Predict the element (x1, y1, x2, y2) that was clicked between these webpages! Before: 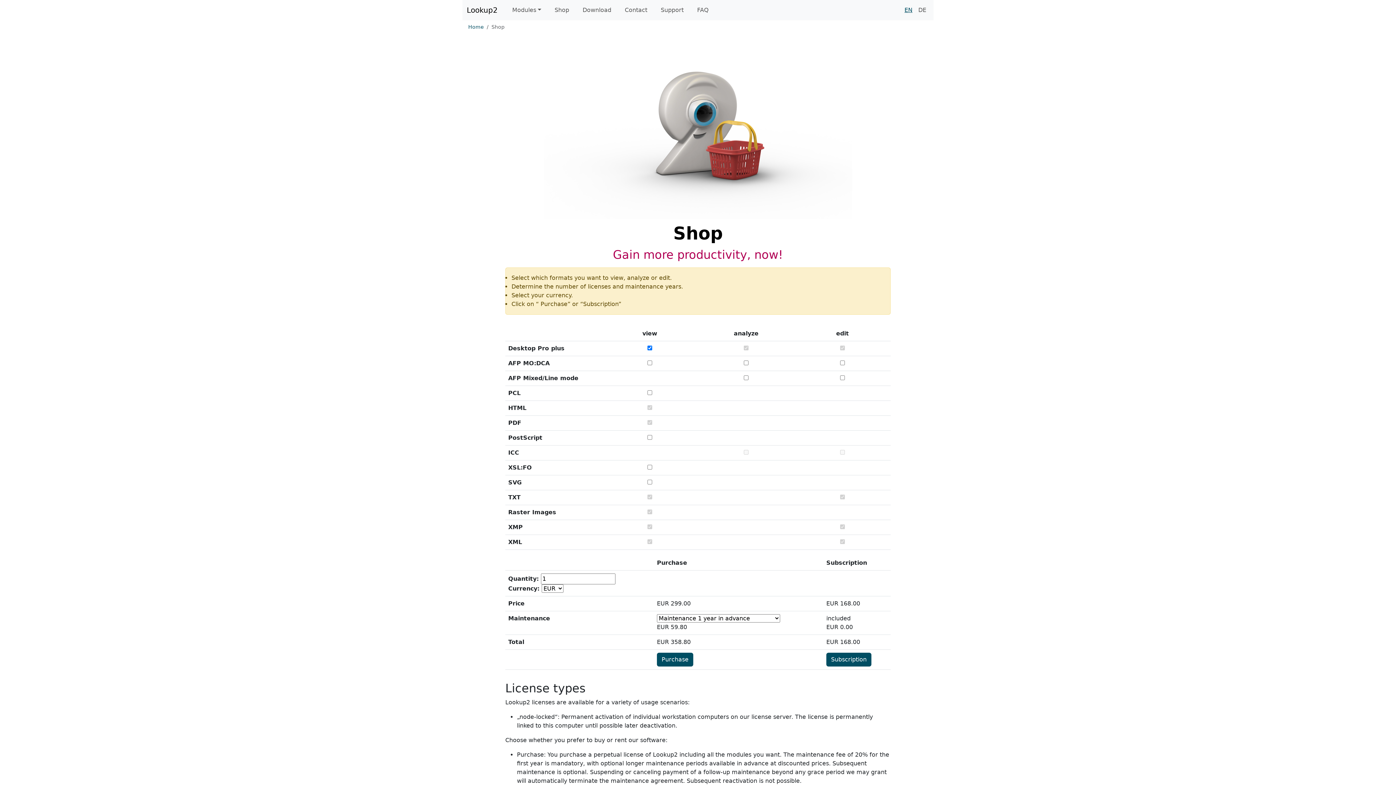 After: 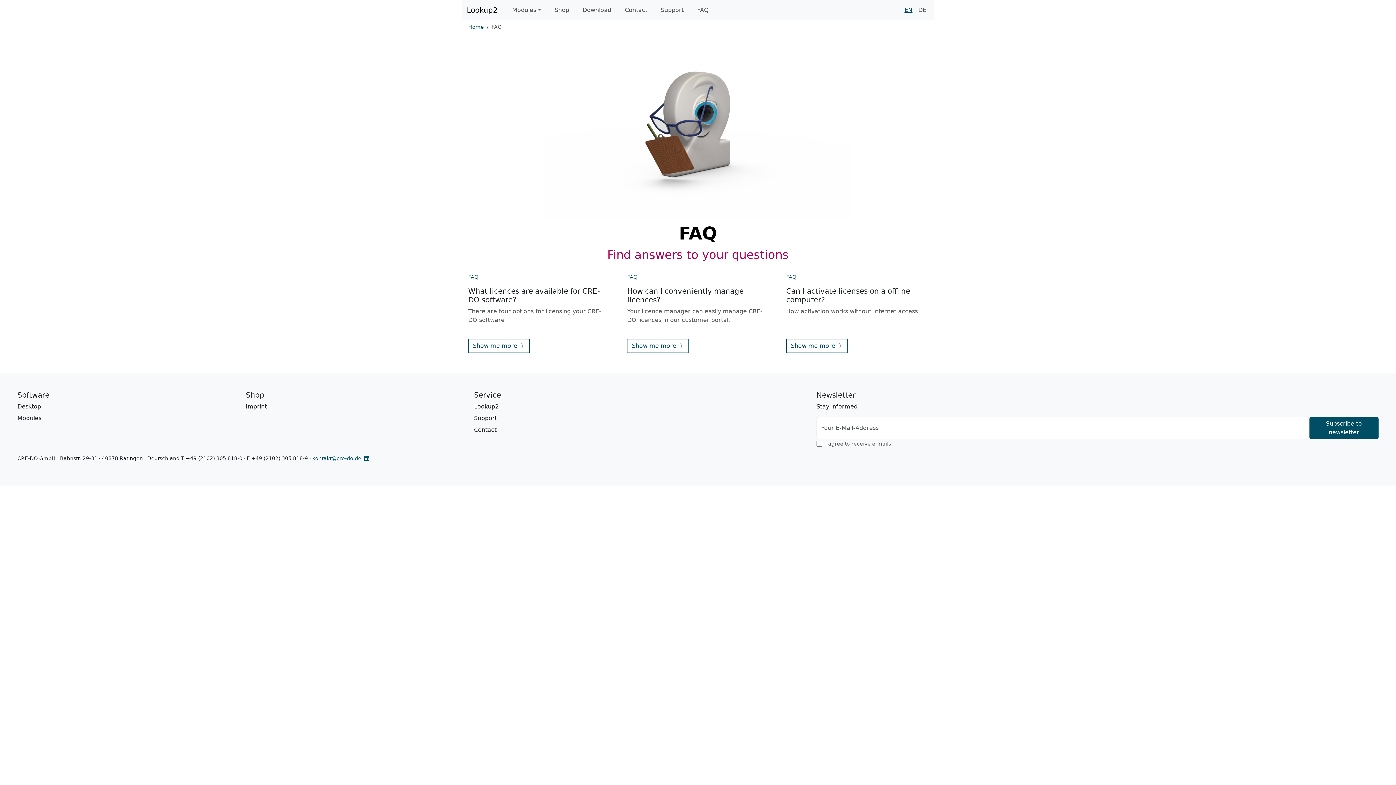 Action: label:  FAQ bbox: (692, 2, 711, 17)